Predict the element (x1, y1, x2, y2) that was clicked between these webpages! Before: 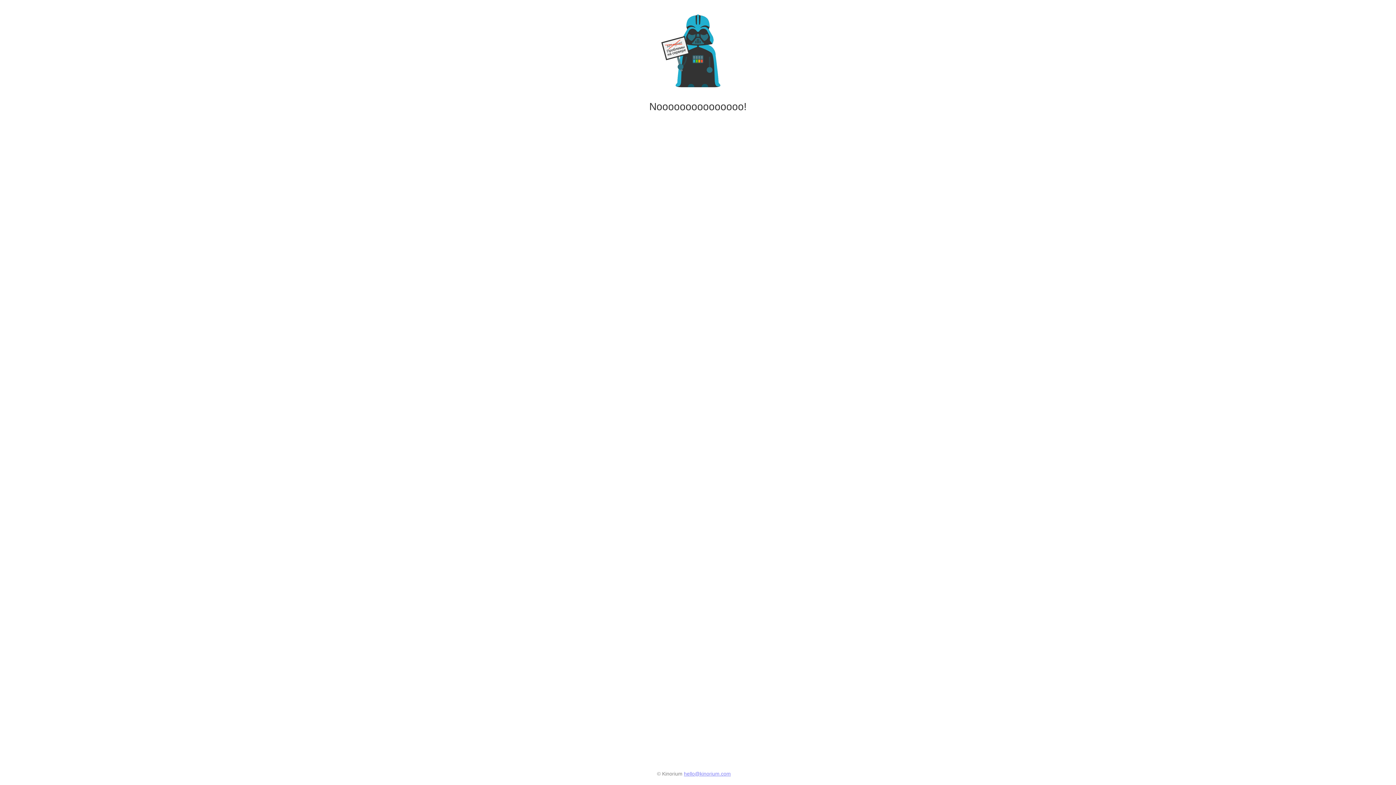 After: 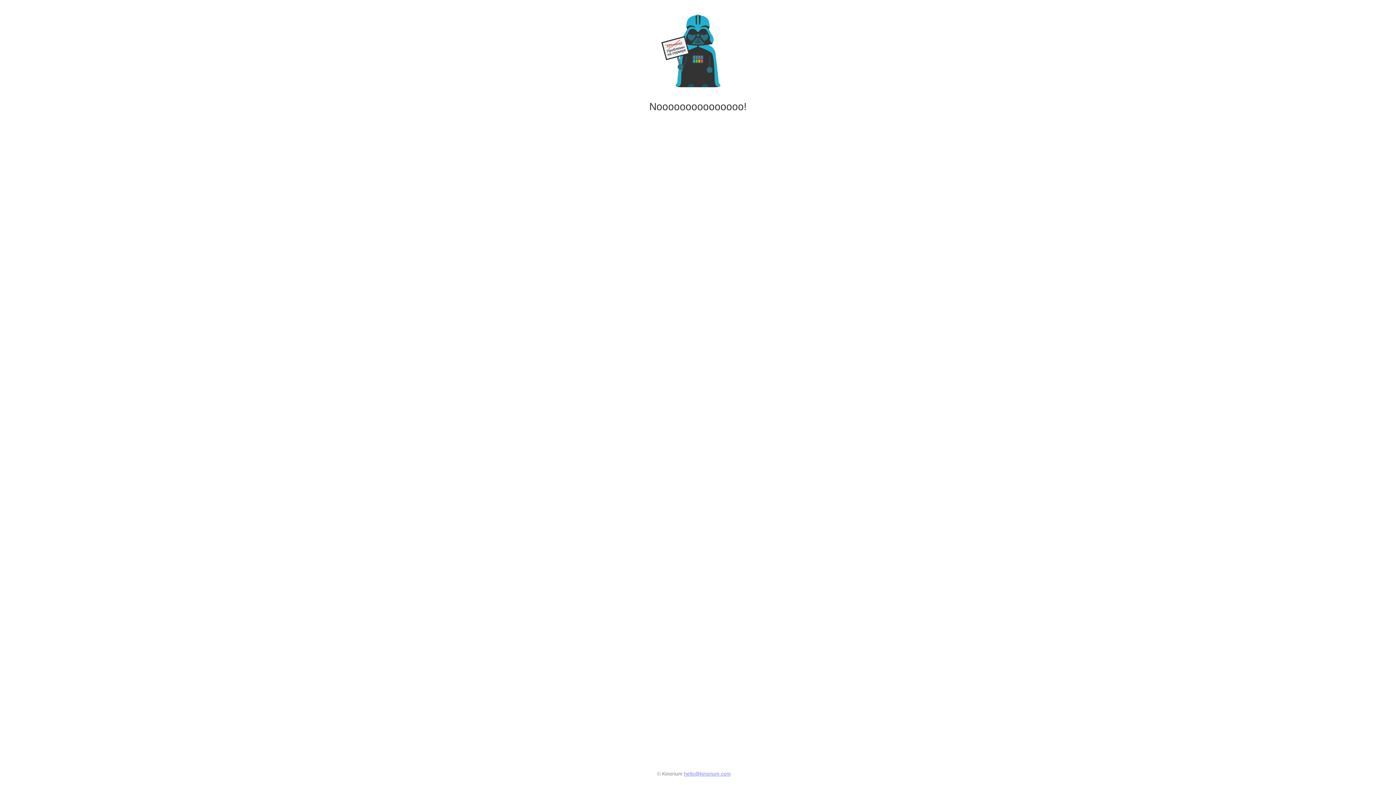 Action: label: hello@kinorium.com bbox: (684, 771, 731, 777)